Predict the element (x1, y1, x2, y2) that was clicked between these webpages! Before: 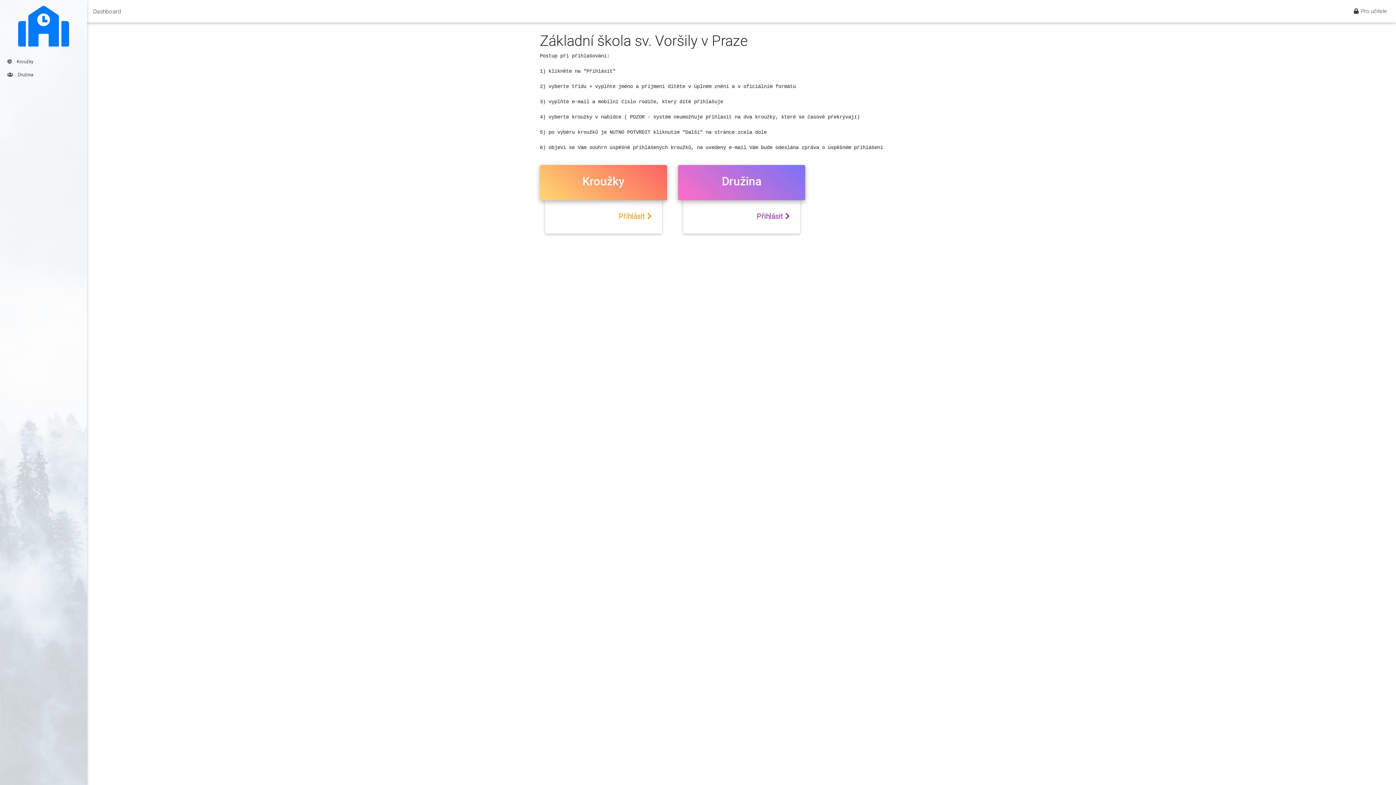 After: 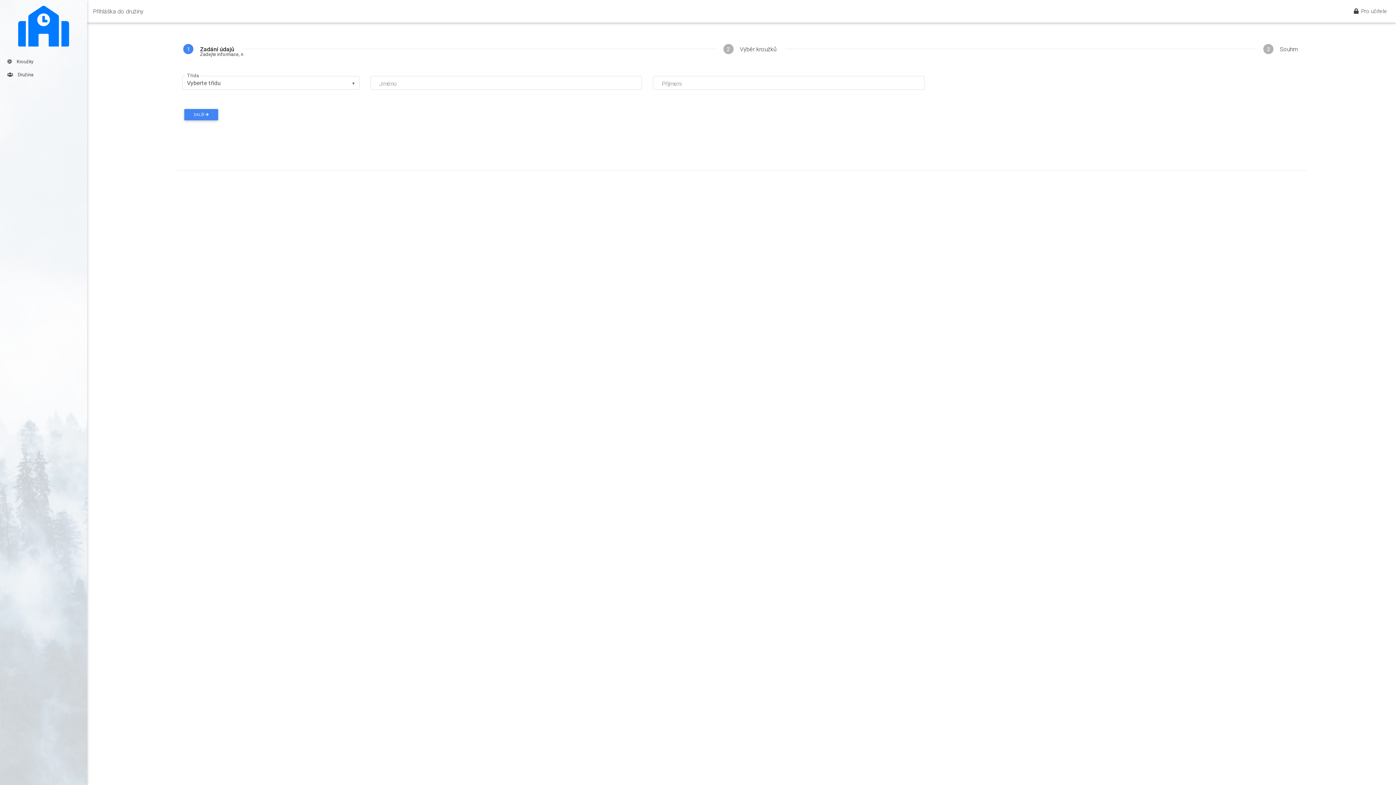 Action: label: Přihlásit  bbox: (690, 209, 793, 226)